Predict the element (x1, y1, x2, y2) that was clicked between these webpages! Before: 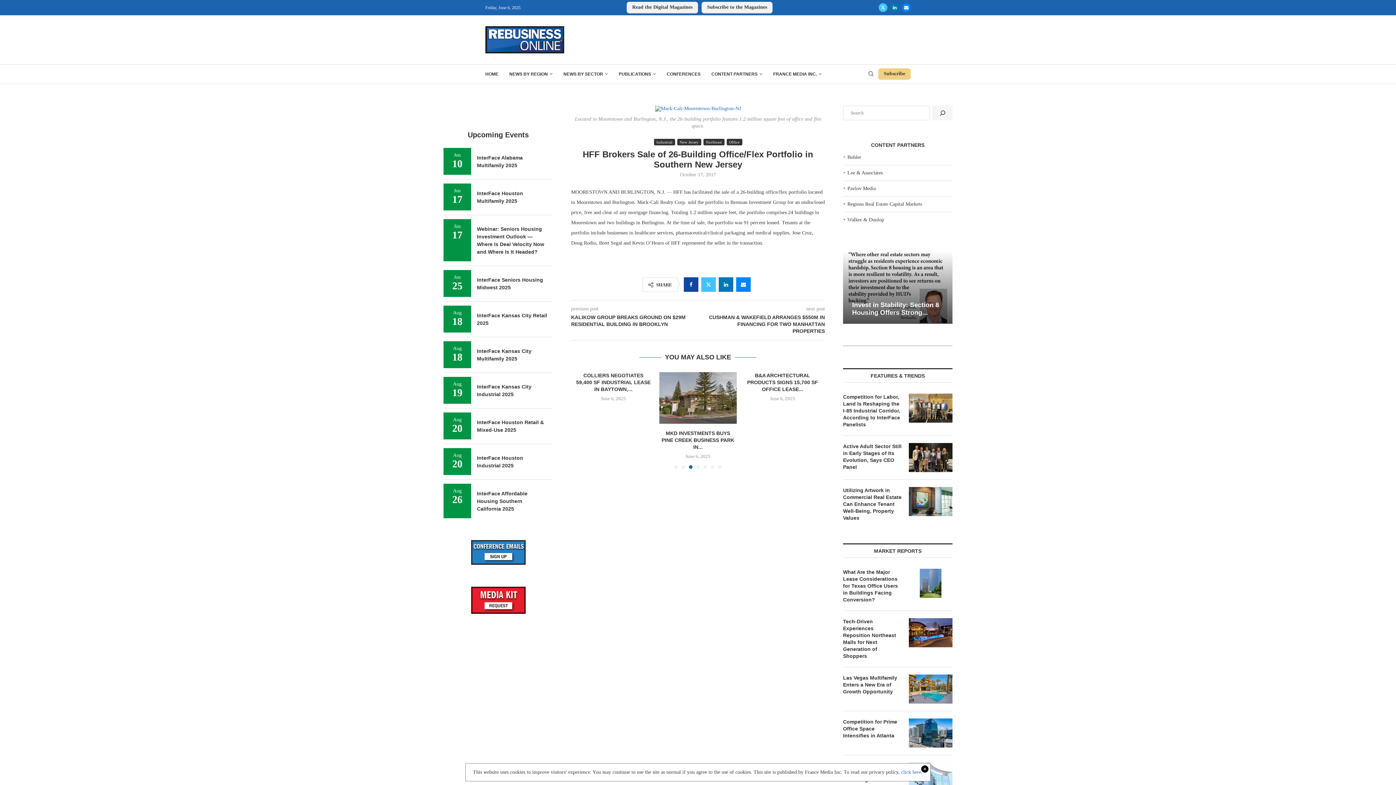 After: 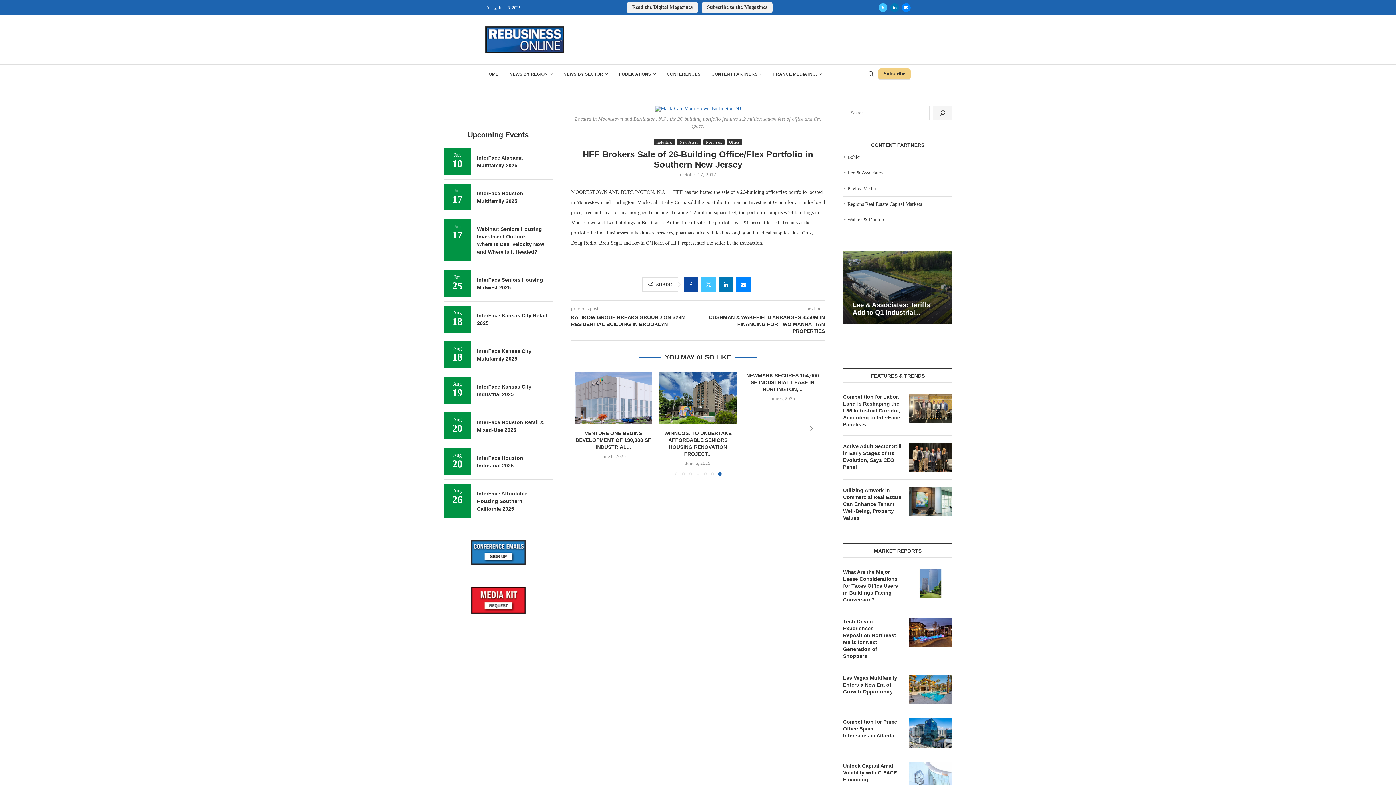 Action: bbox: (901, 769, 922, 775) label: click here.